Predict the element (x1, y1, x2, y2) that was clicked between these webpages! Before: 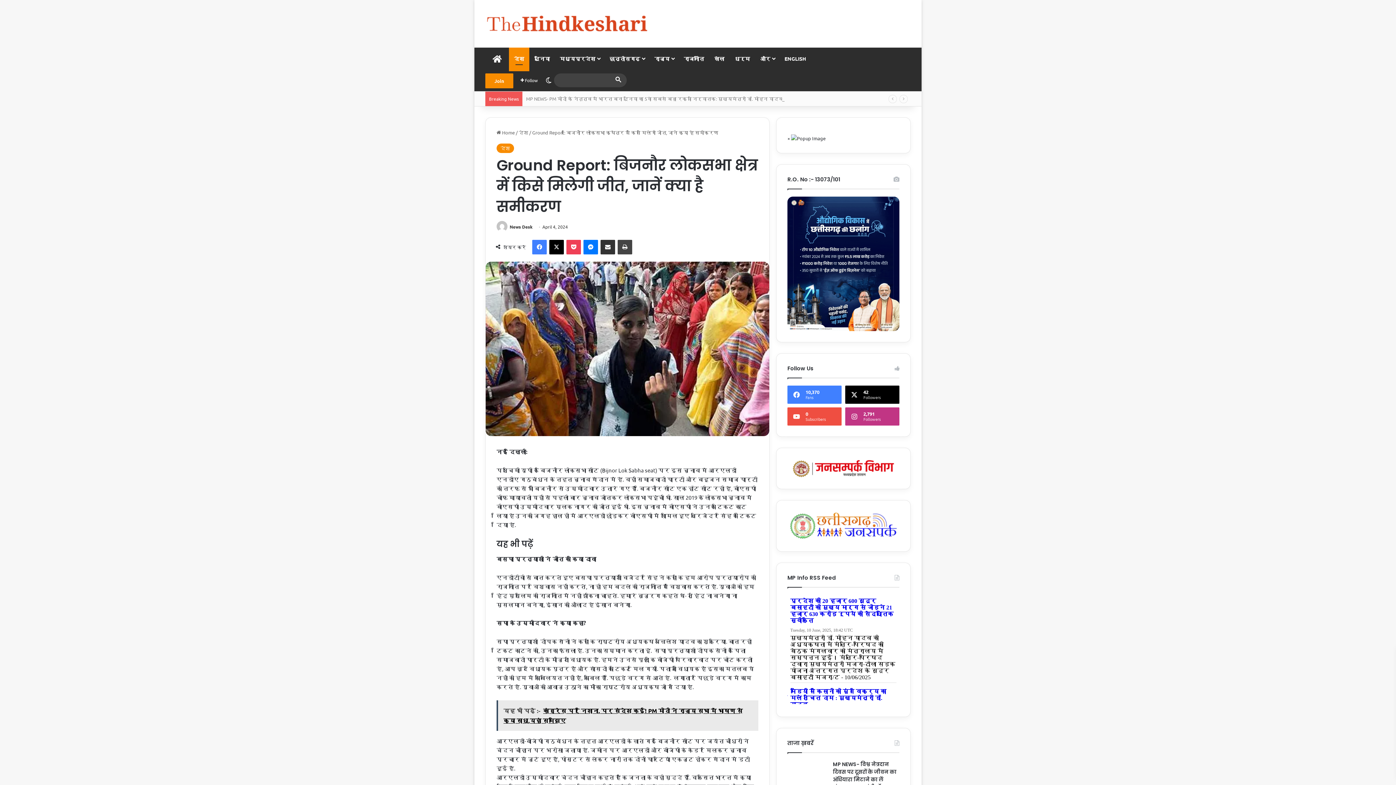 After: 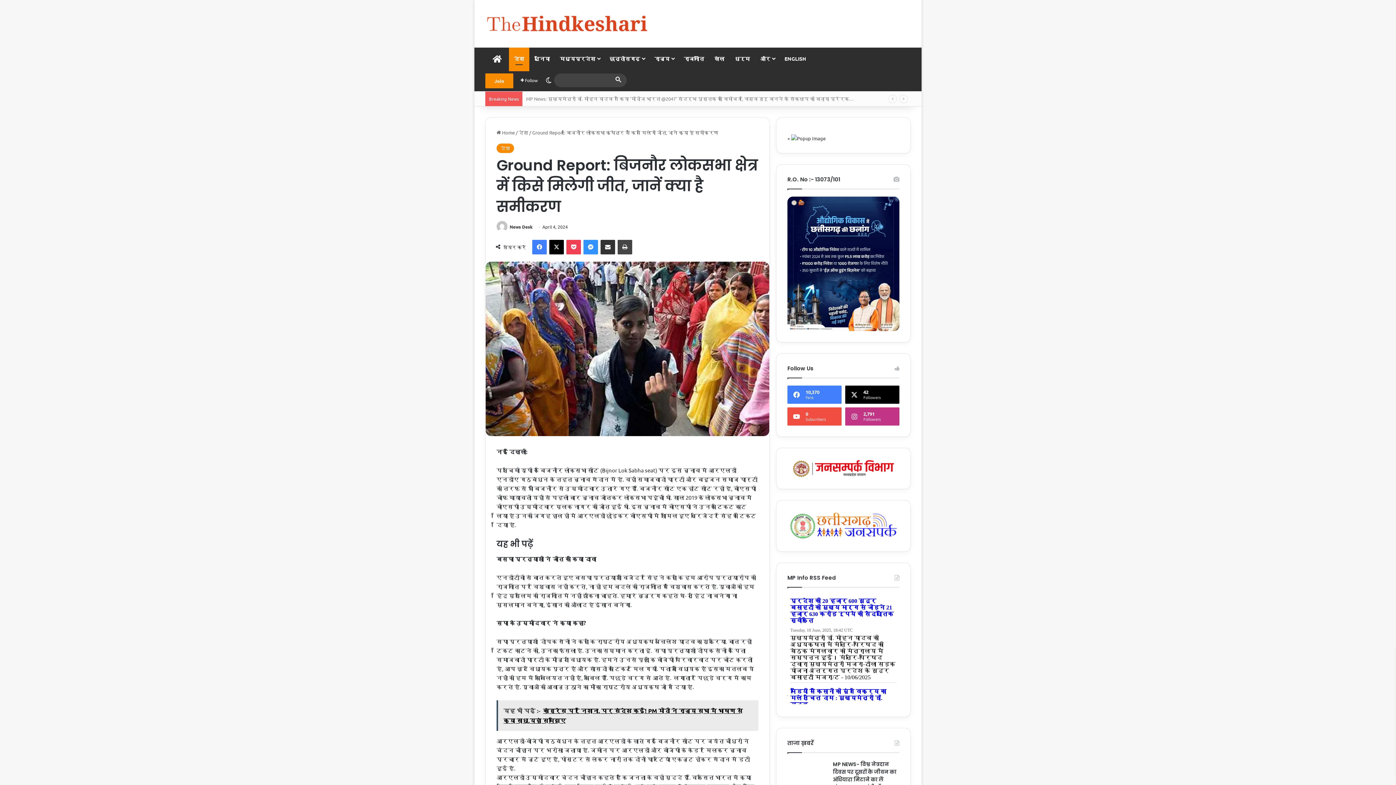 Action: label: Messenger bbox: (583, 240, 598, 254)